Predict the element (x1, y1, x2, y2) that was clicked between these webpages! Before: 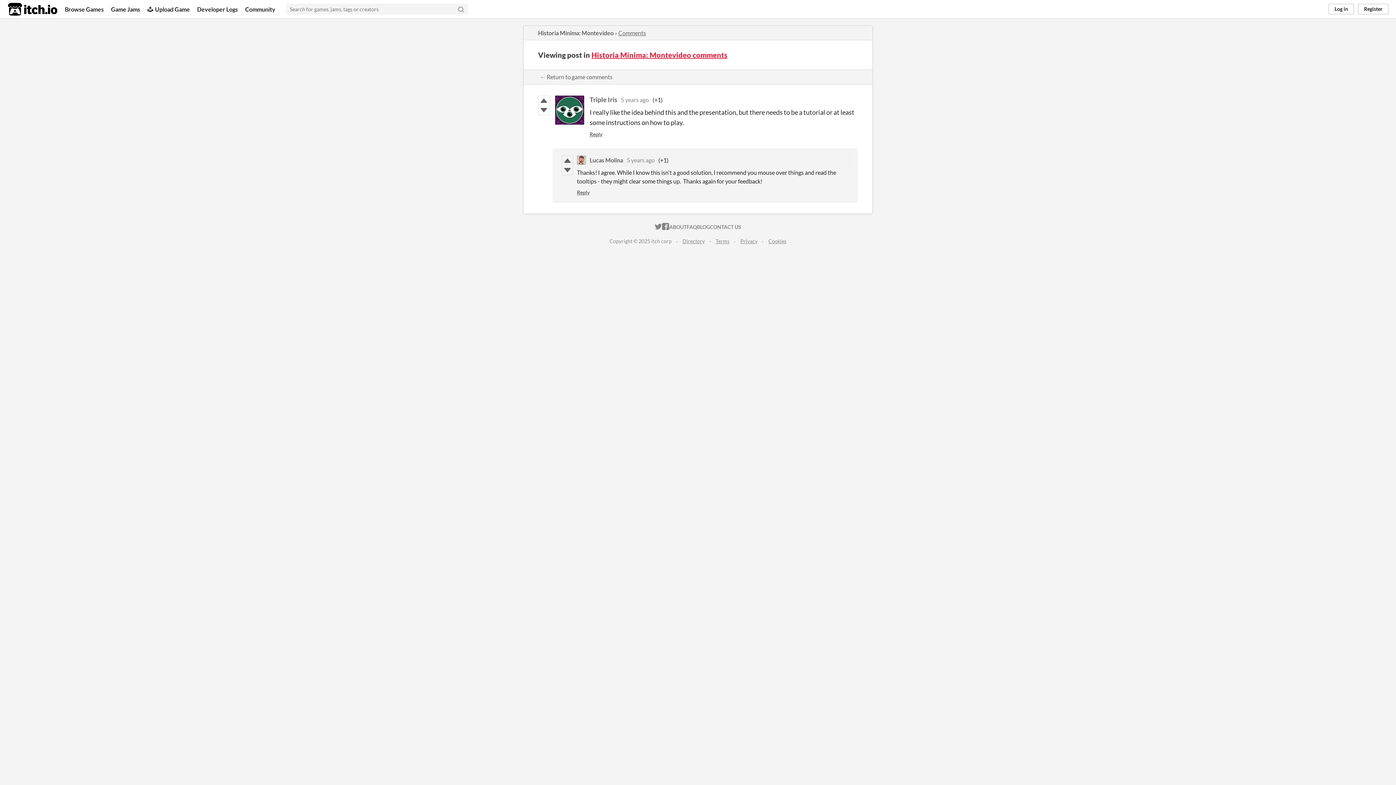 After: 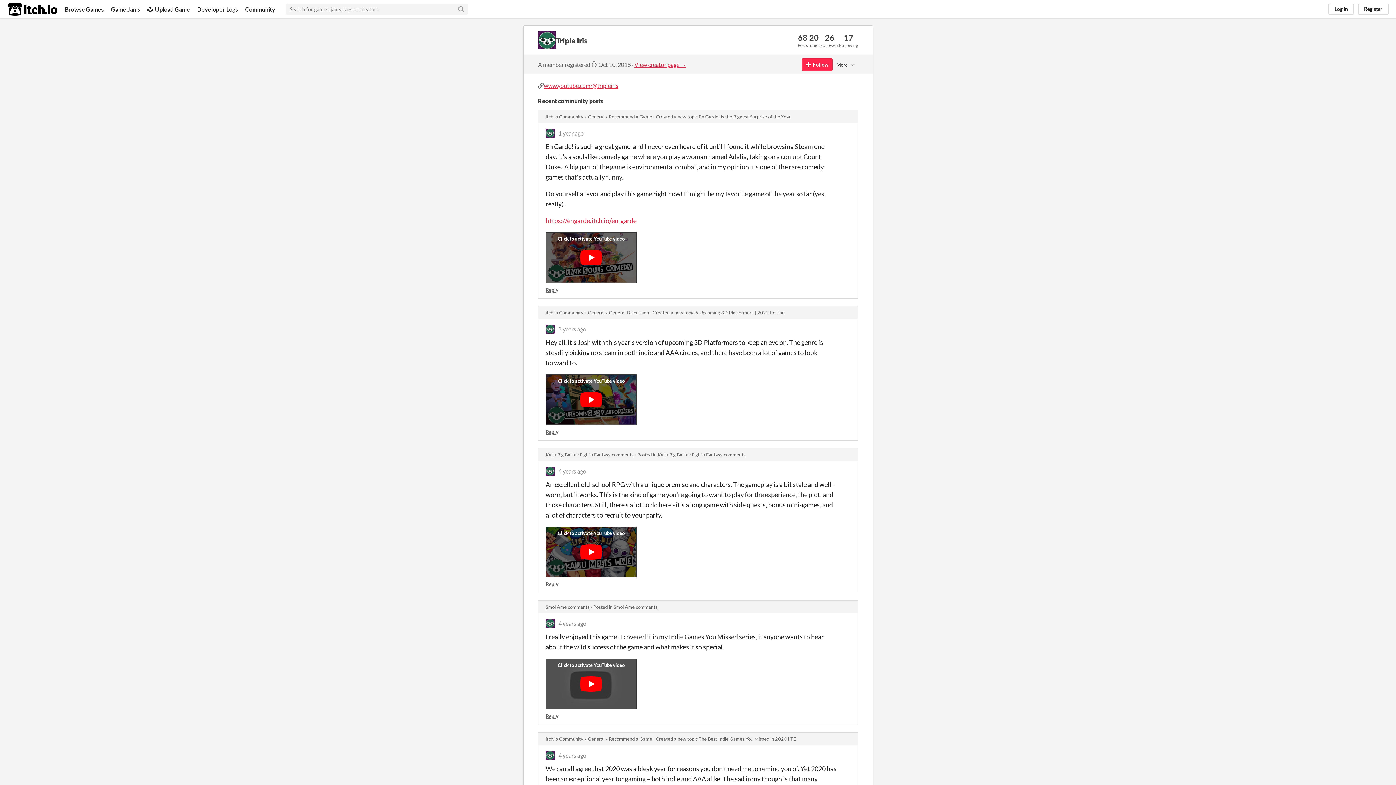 Action: label: Triple Iris bbox: (589, 95, 617, 103)